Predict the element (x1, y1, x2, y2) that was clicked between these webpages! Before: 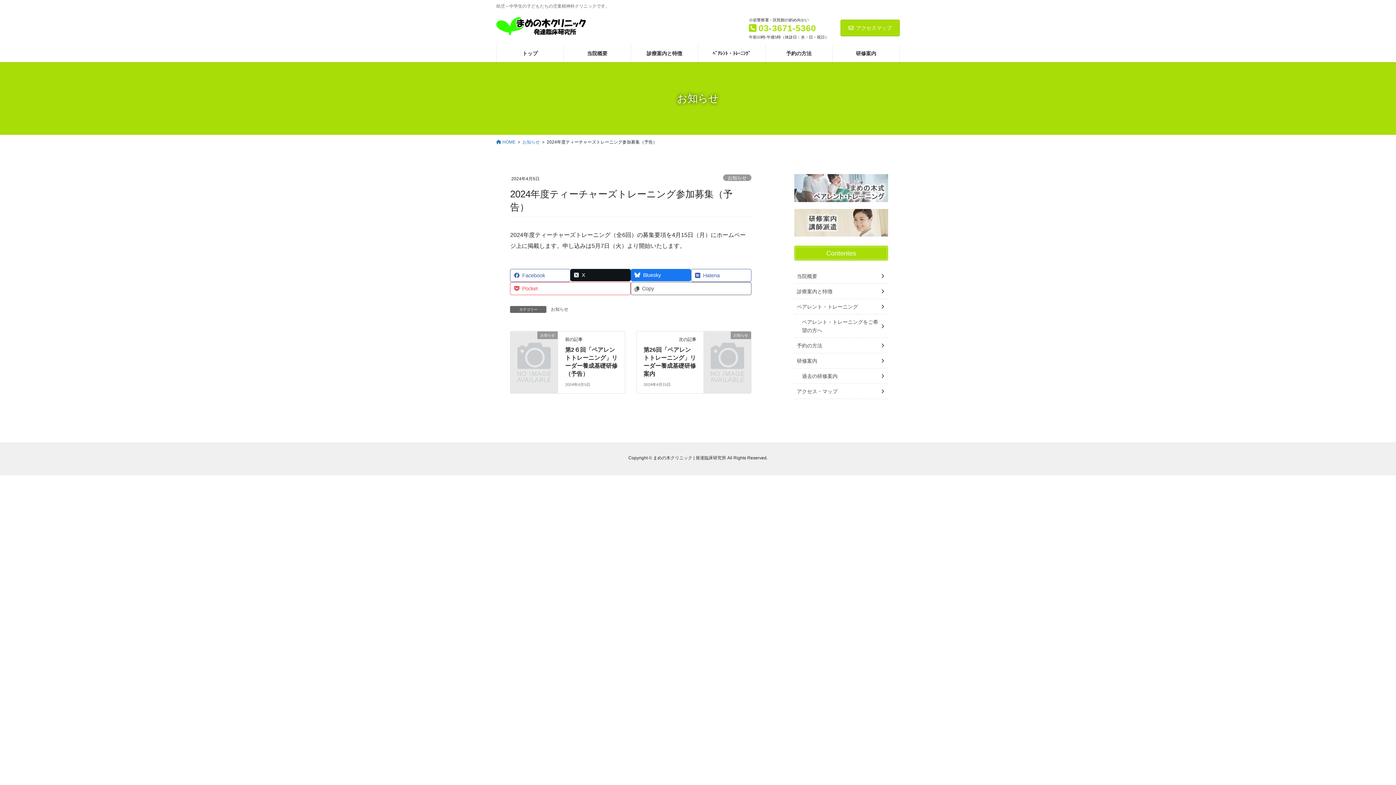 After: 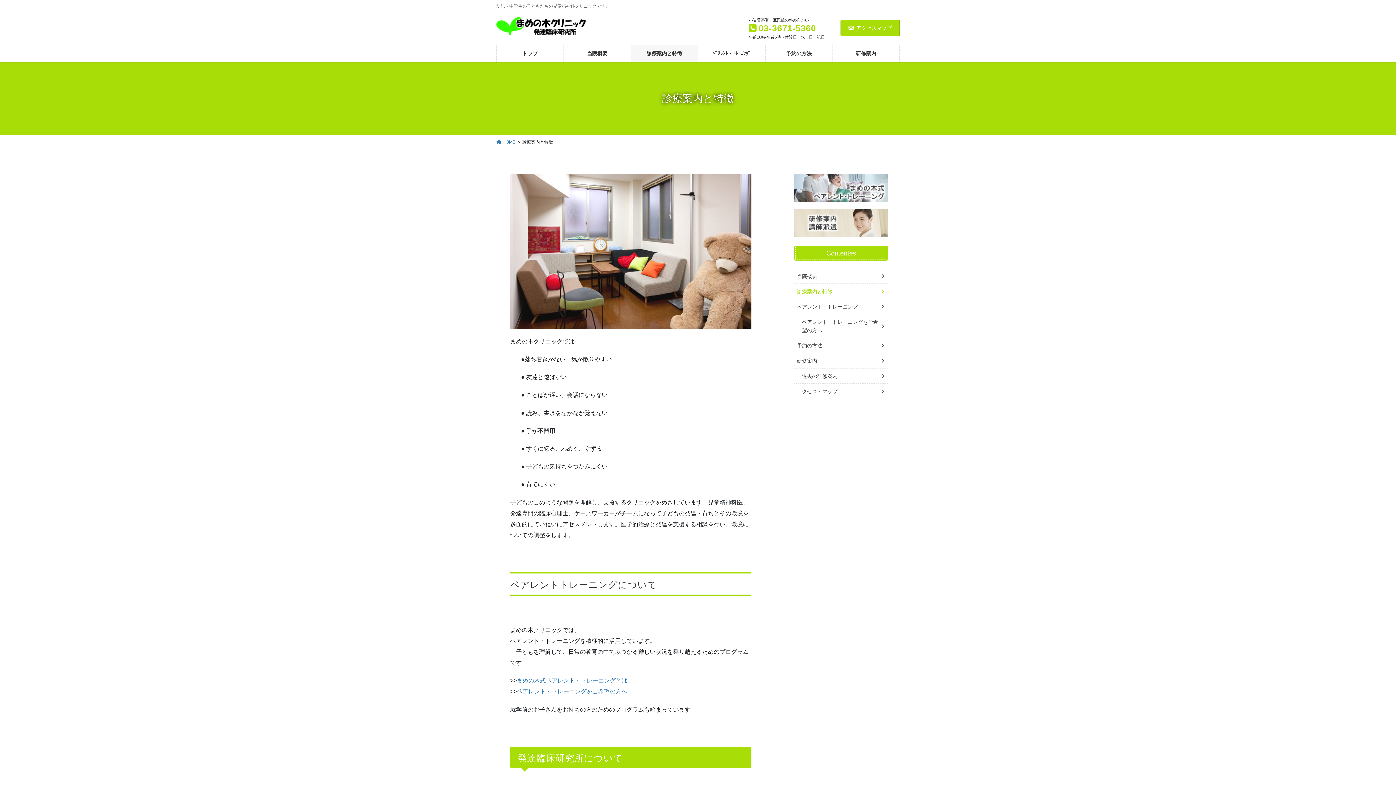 Action: bbox: (631, 45, 698, 62) label: 診療案内と特徴